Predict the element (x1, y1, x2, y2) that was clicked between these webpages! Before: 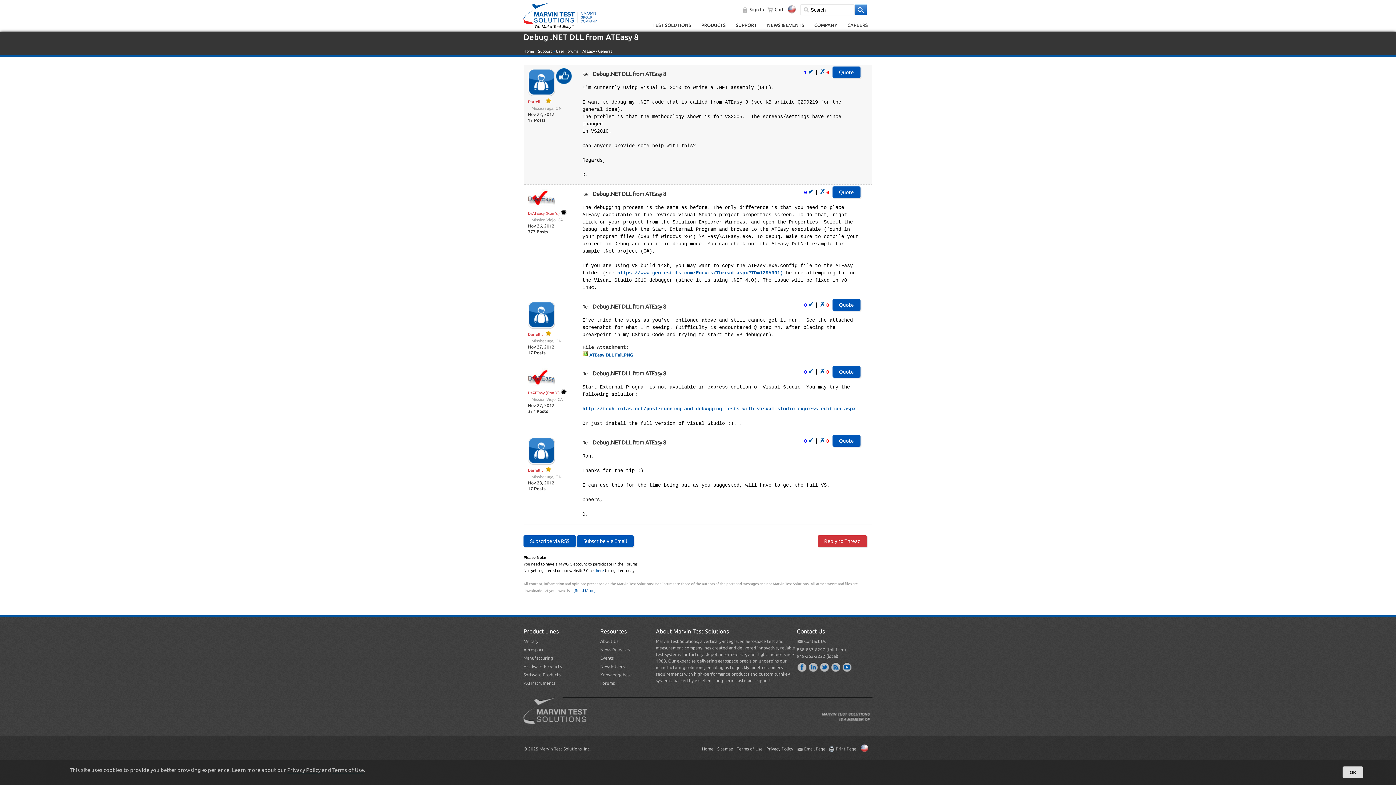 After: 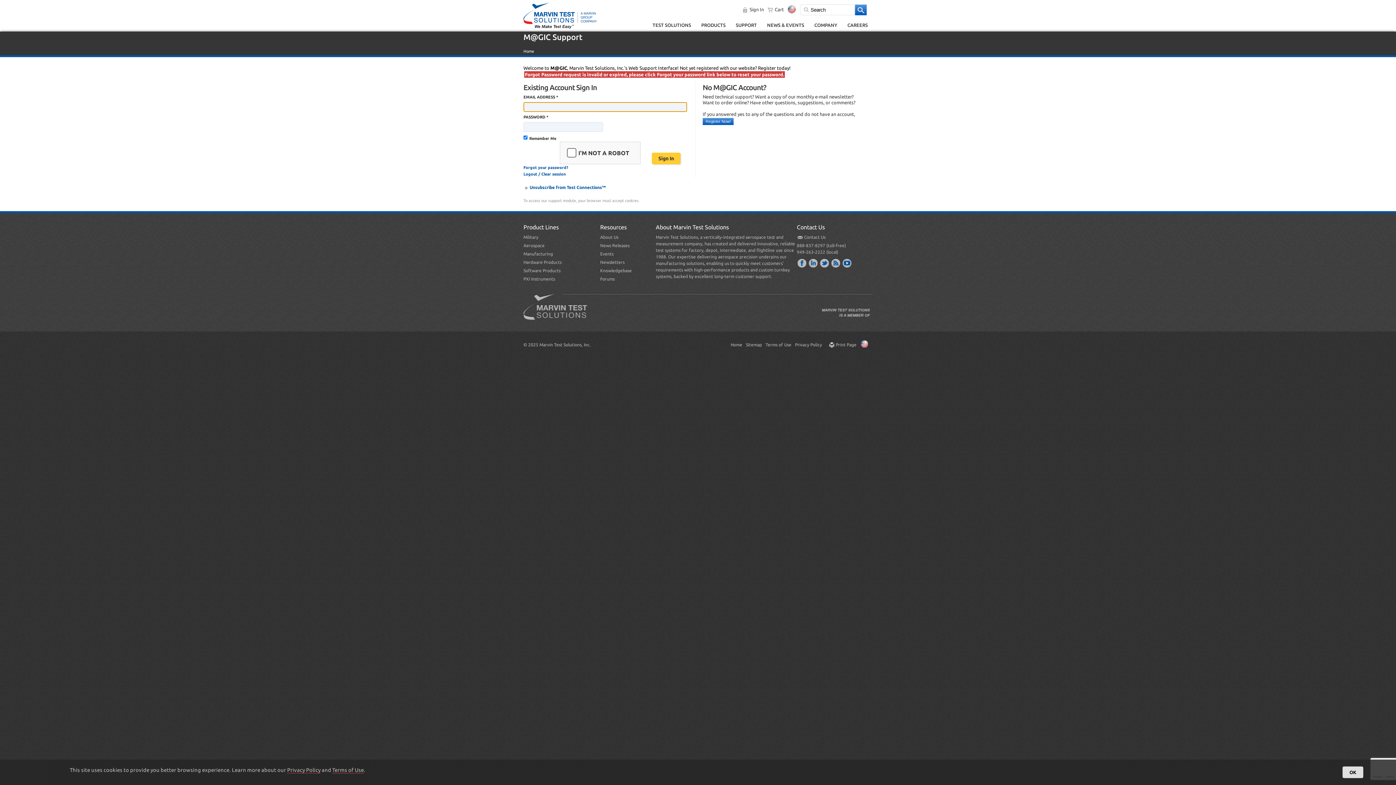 Action: bbox: (808, 367, 813, 374) label: ✔